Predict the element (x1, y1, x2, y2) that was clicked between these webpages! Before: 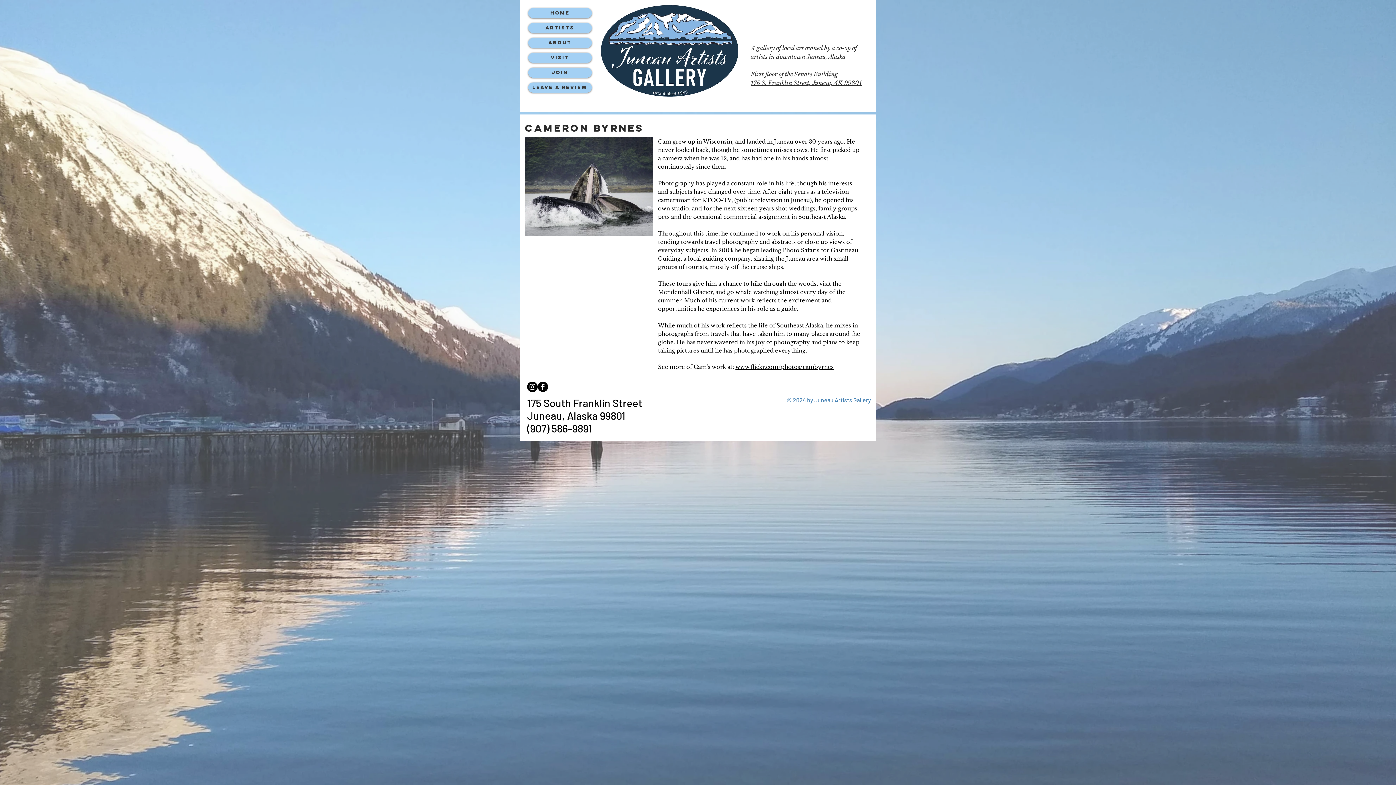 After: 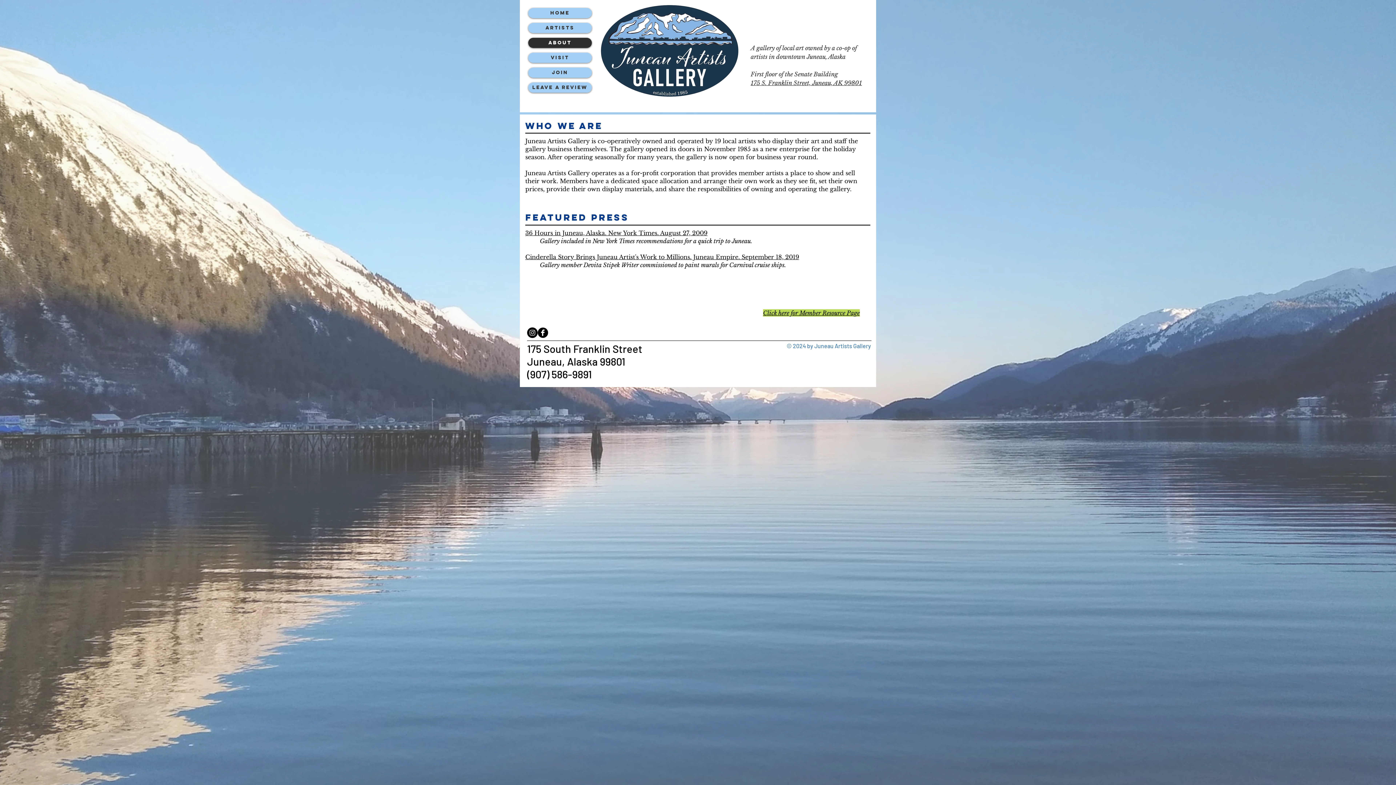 Action: label: About bbox: (528, 37, 592, 48)